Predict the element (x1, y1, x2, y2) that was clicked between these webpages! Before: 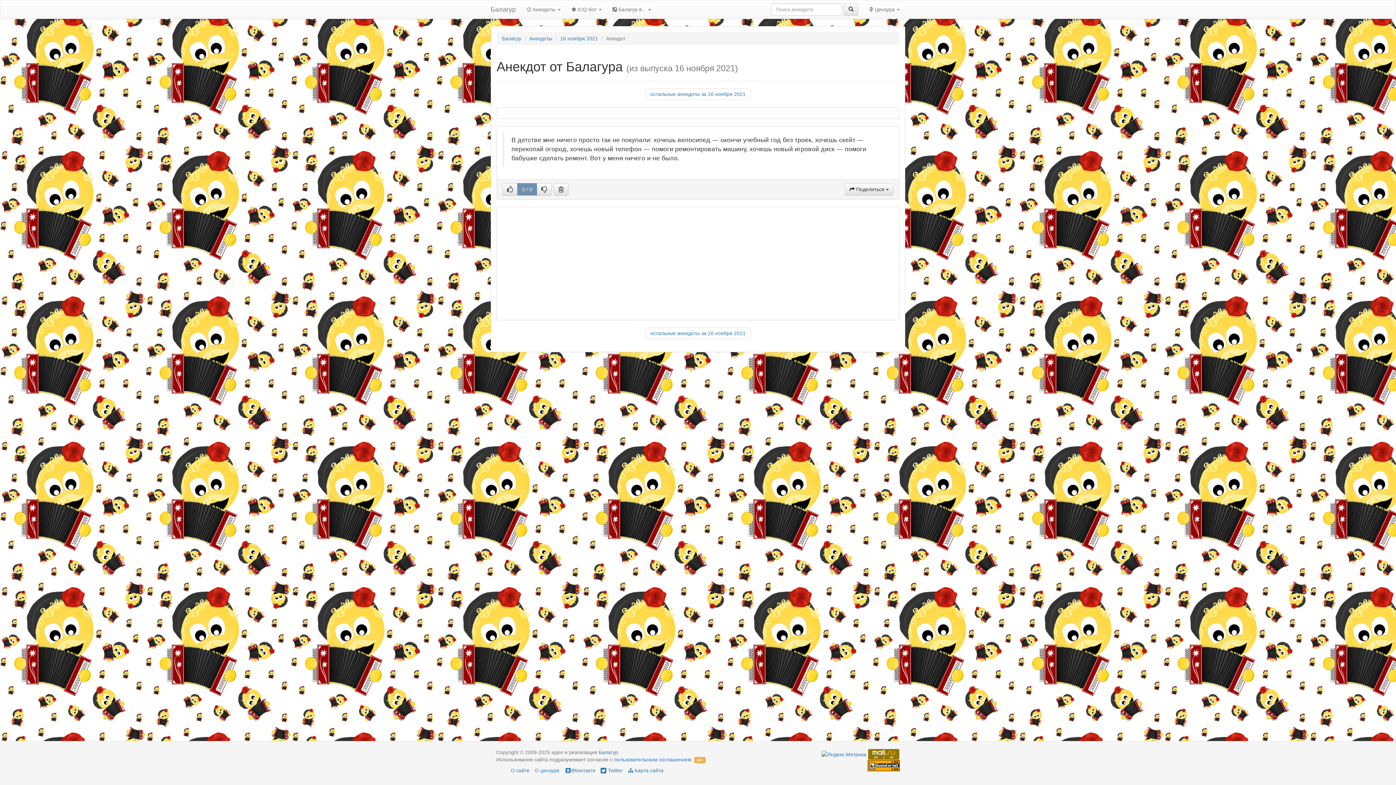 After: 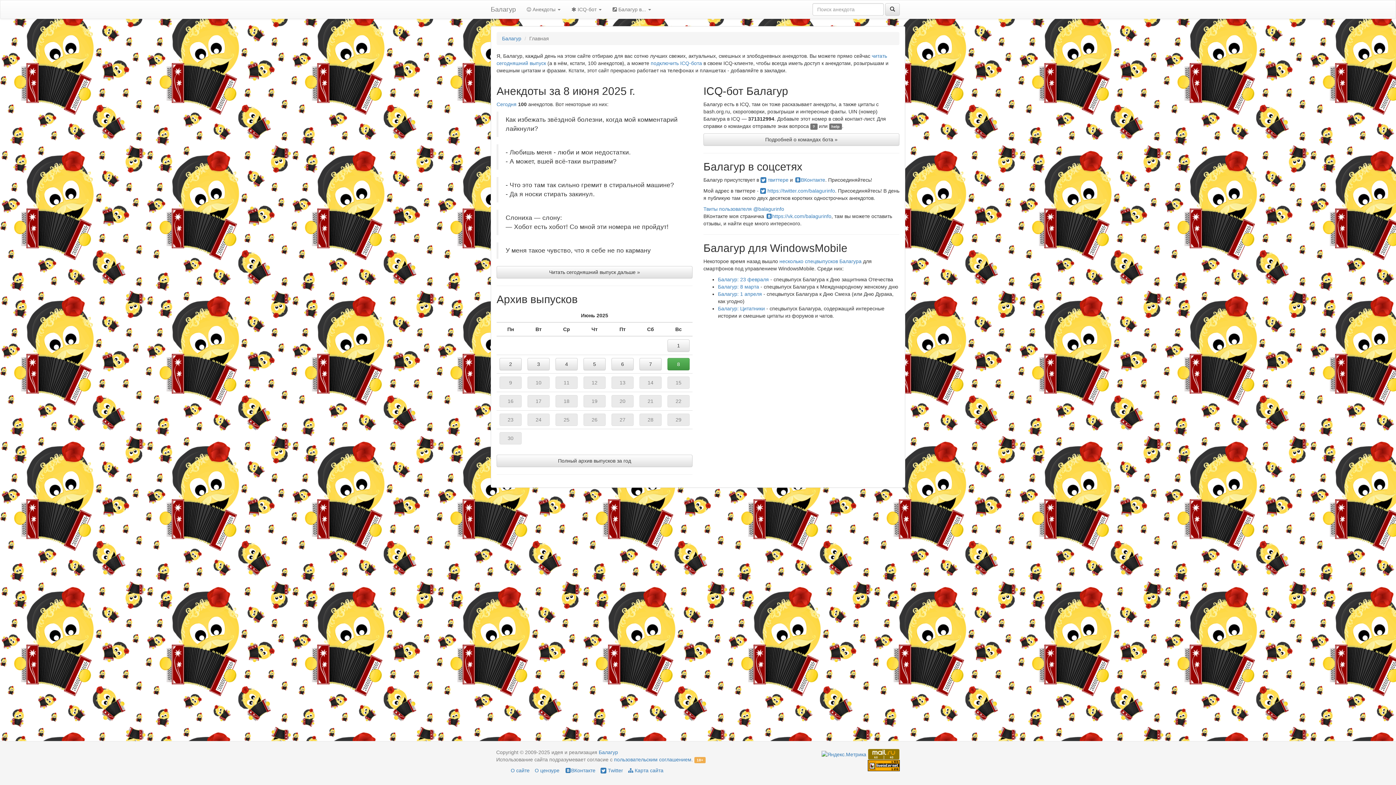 Action: label: Балагур bbox: (485, 0, 521, 18)